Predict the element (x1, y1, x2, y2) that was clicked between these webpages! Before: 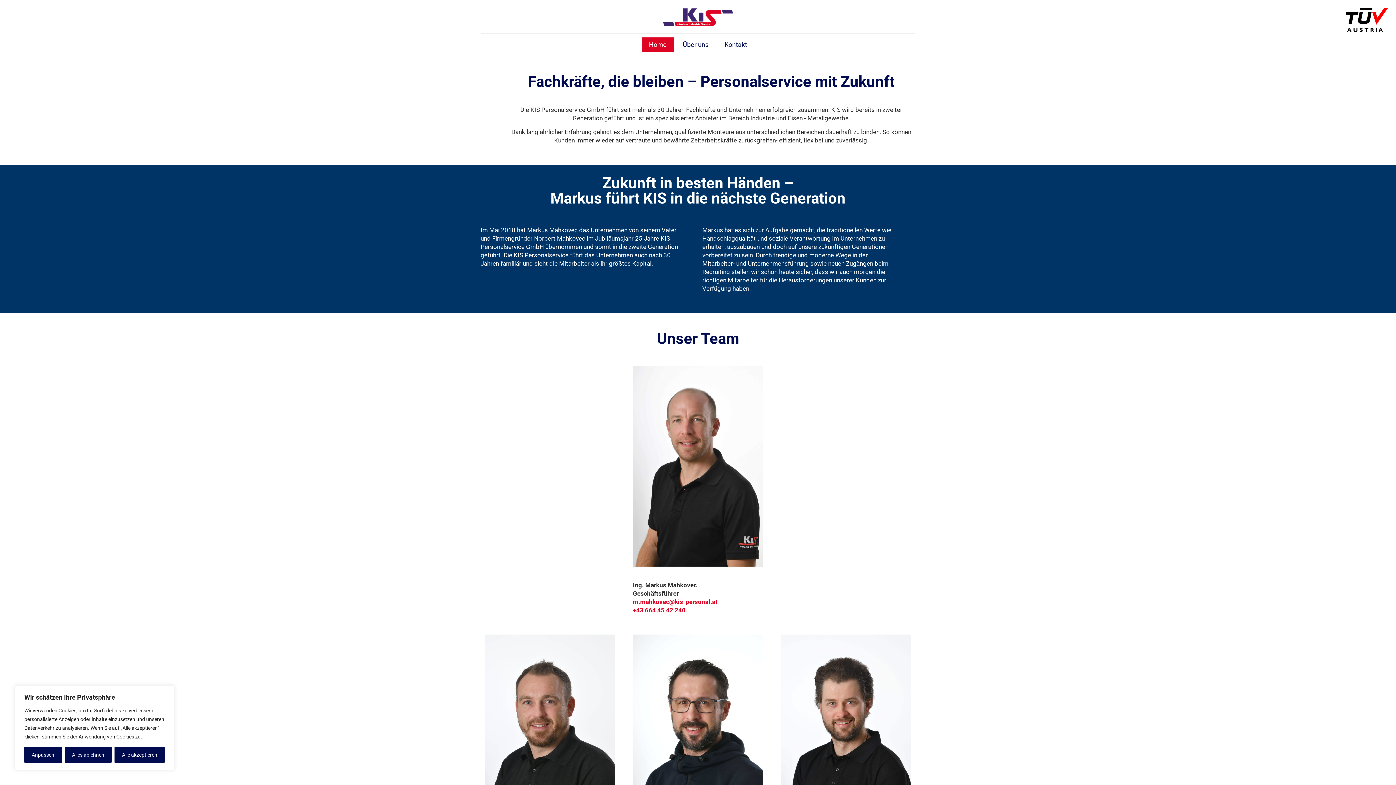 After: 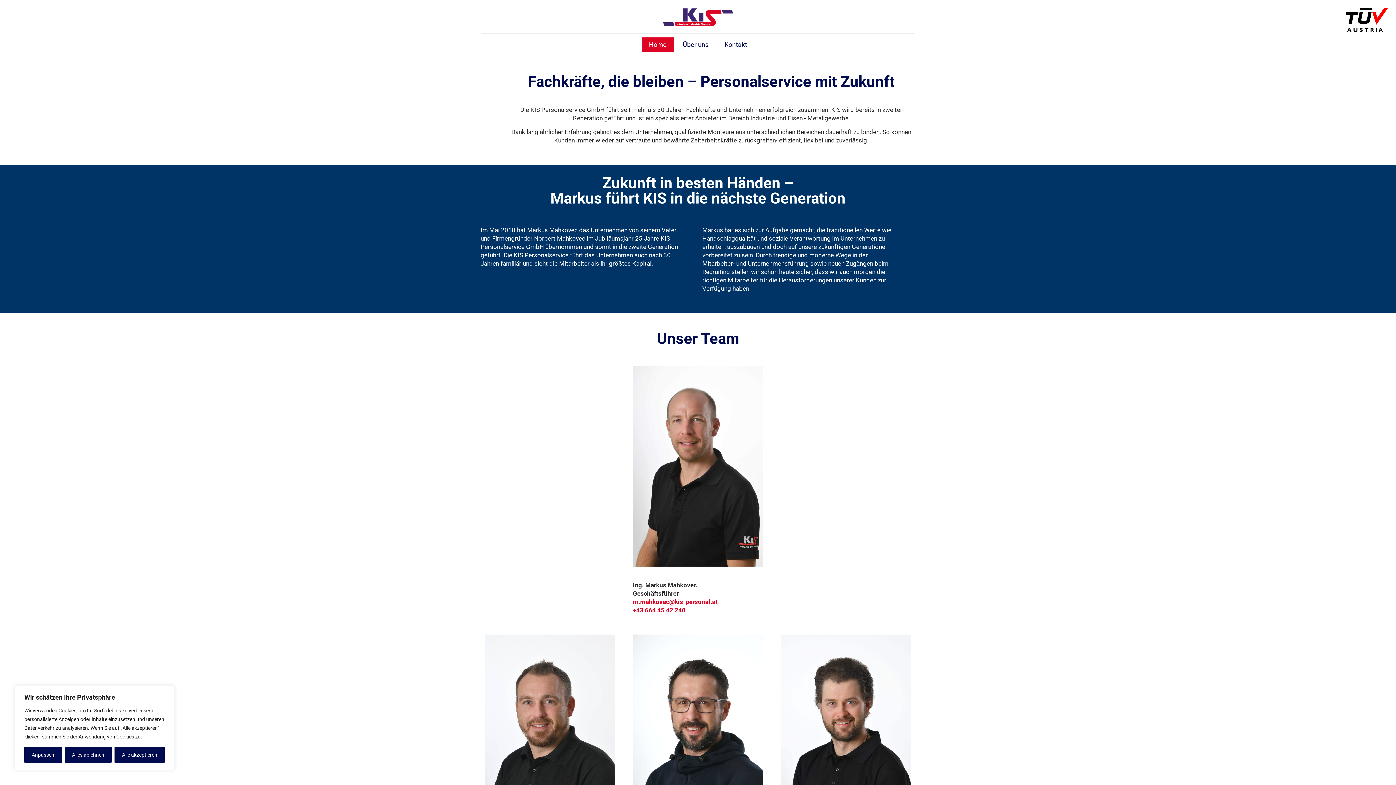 Action: label: +43 664 45 42 240 bbox: (633, 606, 685, 614)